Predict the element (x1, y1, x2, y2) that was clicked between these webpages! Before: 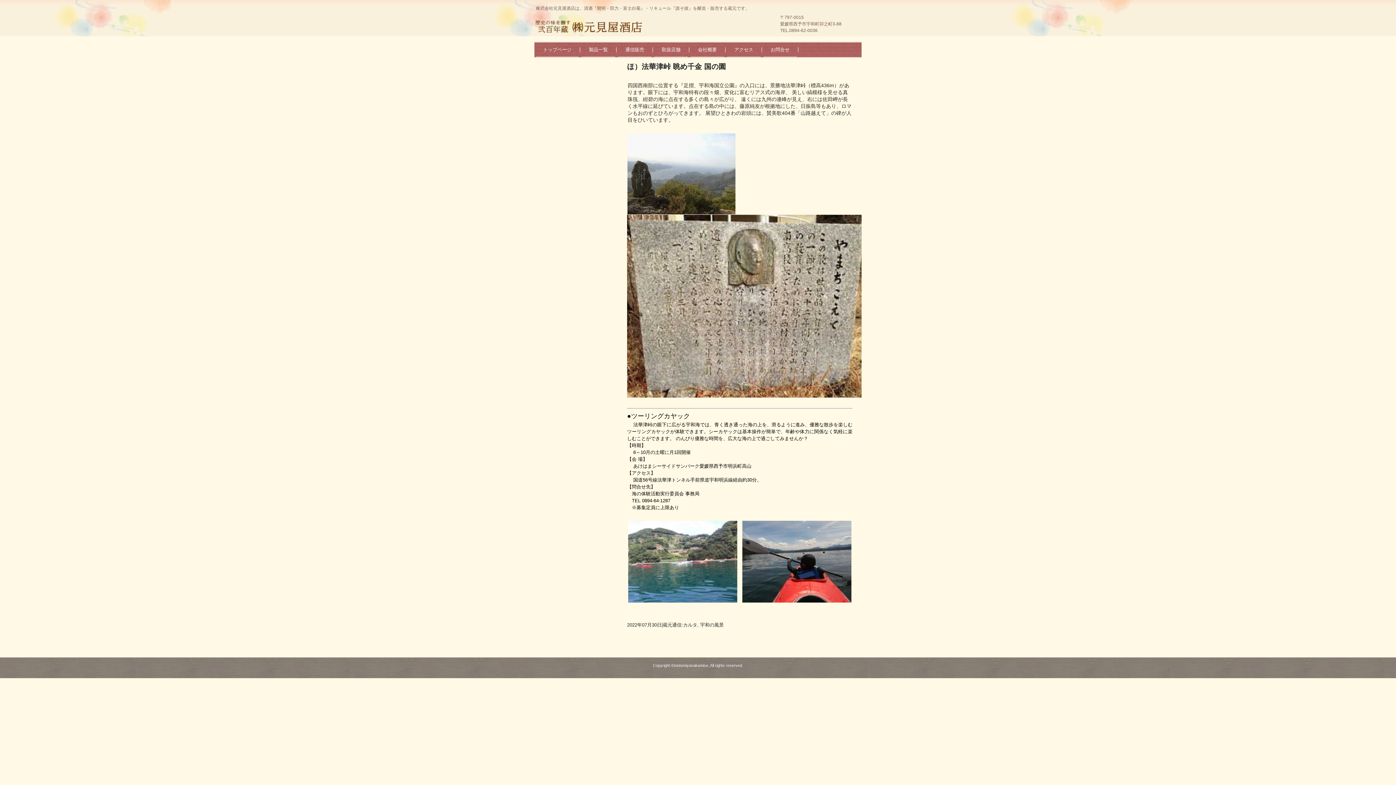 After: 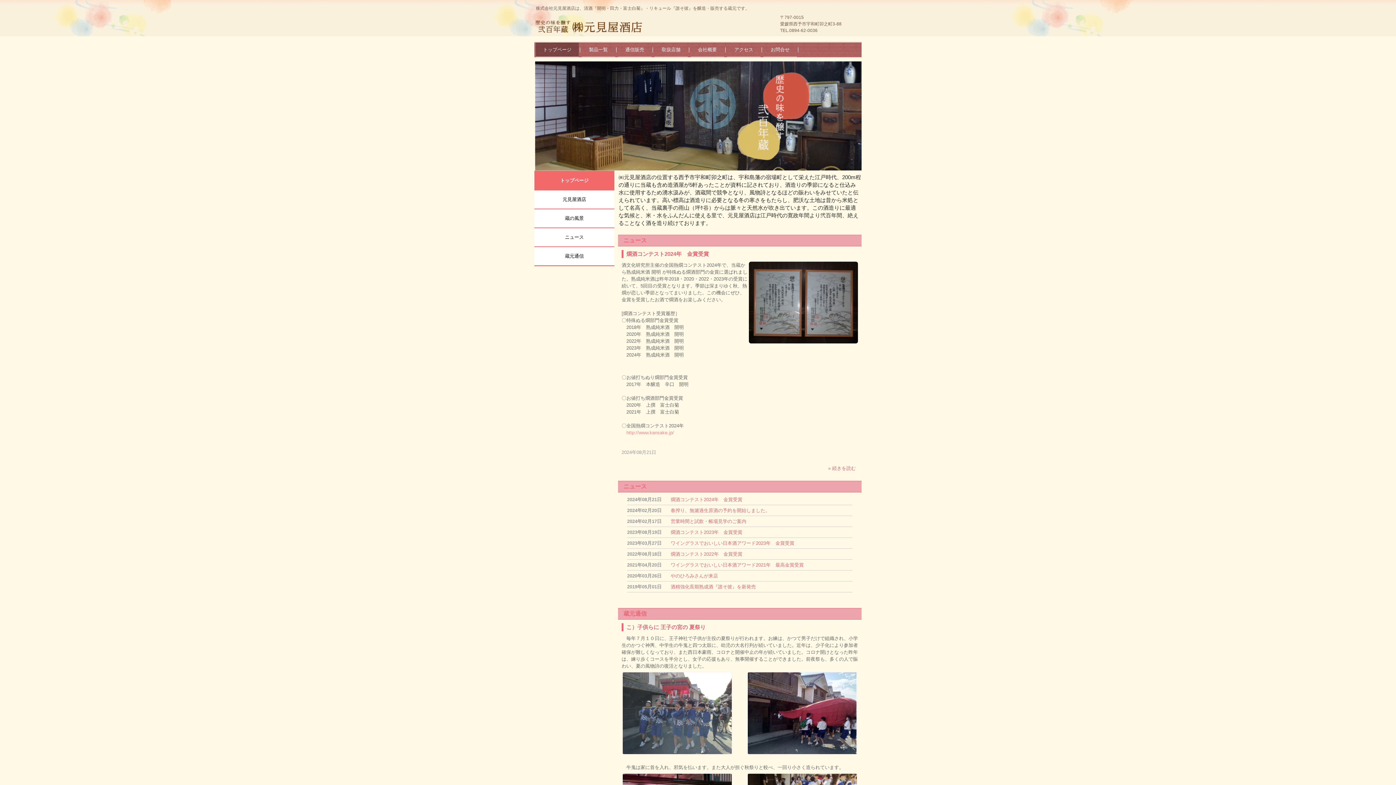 Action: bbox: (534, 17, 647, 36) label: 弐百年蔵　株式会社元見屋酒店